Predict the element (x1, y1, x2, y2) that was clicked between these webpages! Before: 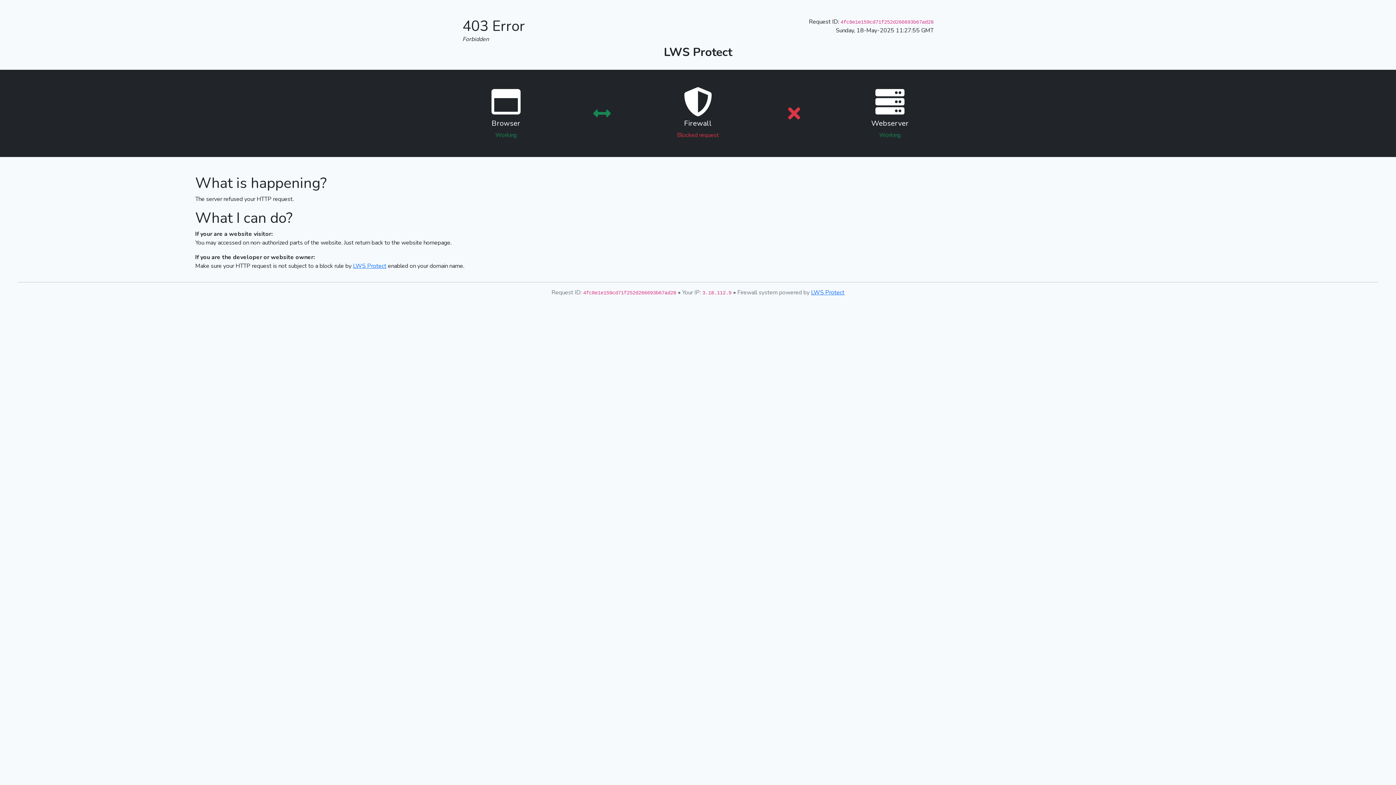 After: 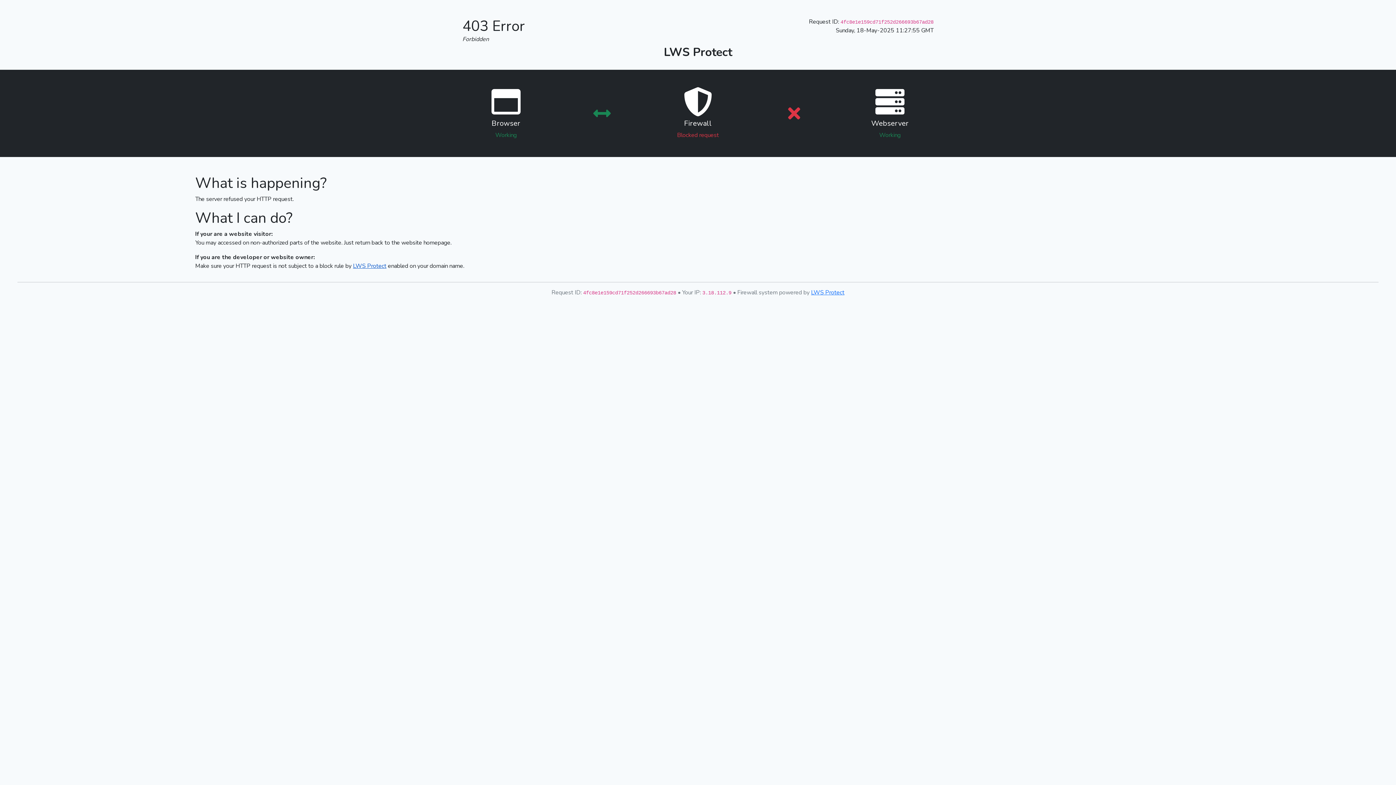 Action: bbox: (353, 262, 386, 270) label: LWS Protect